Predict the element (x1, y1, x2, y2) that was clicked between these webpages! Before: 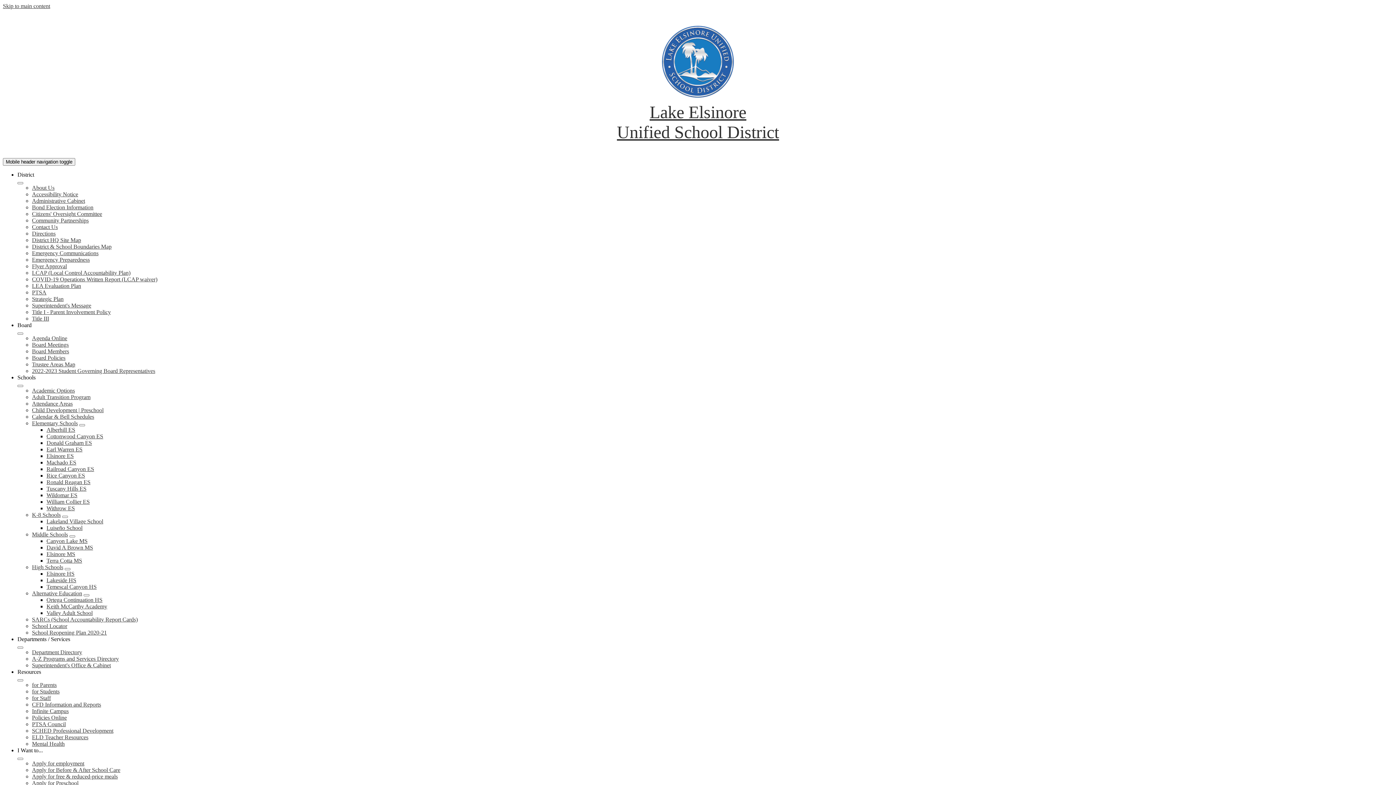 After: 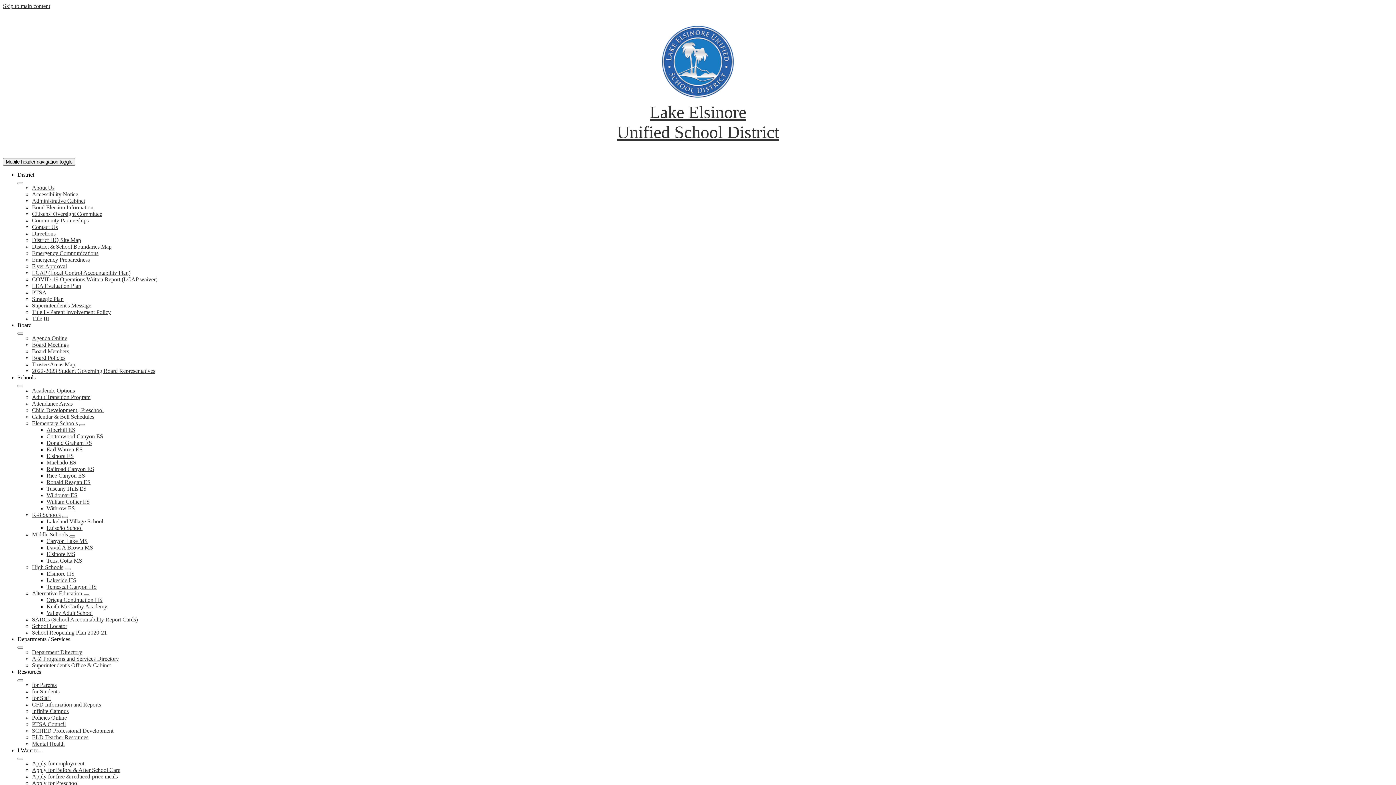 Action: bbox: (32, 243, 111, 249) label: District & School Boundaries Map